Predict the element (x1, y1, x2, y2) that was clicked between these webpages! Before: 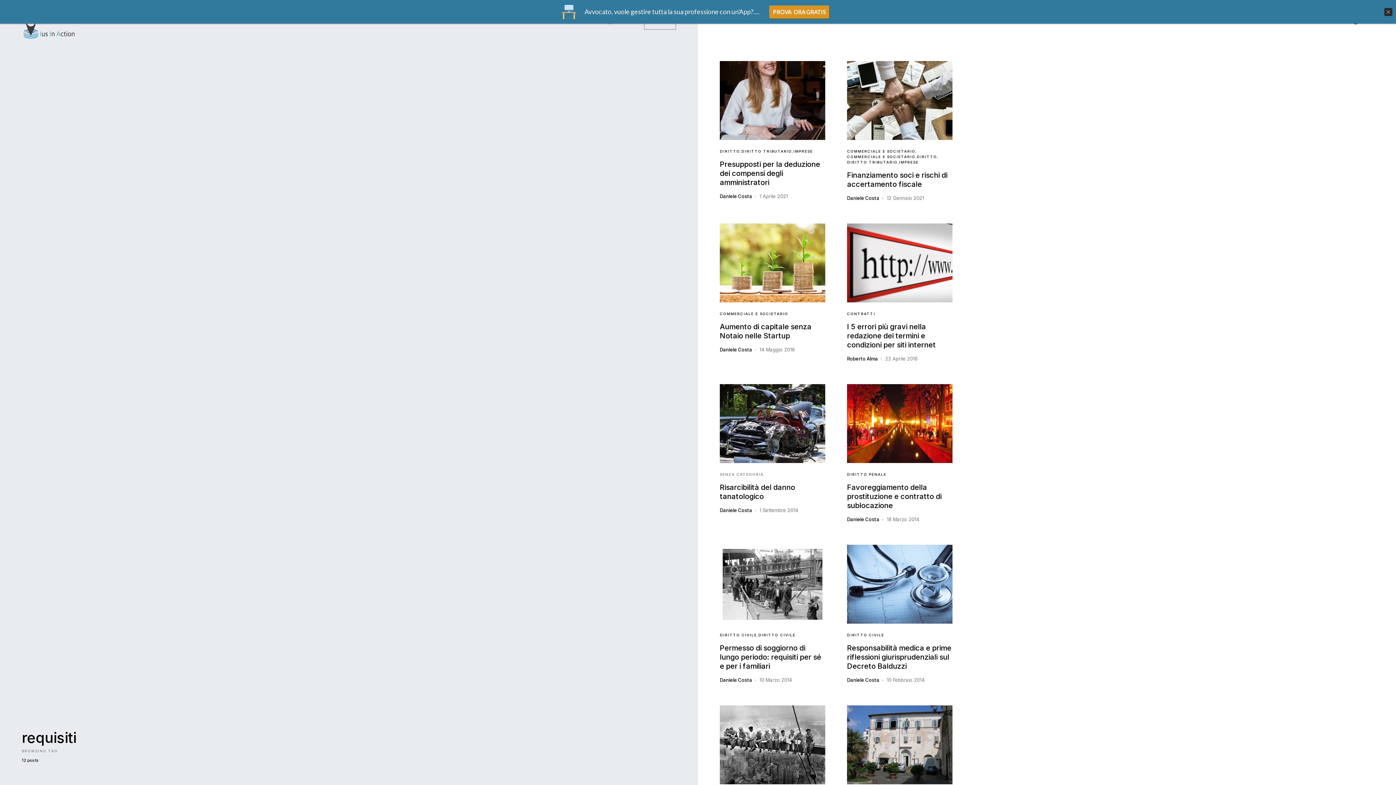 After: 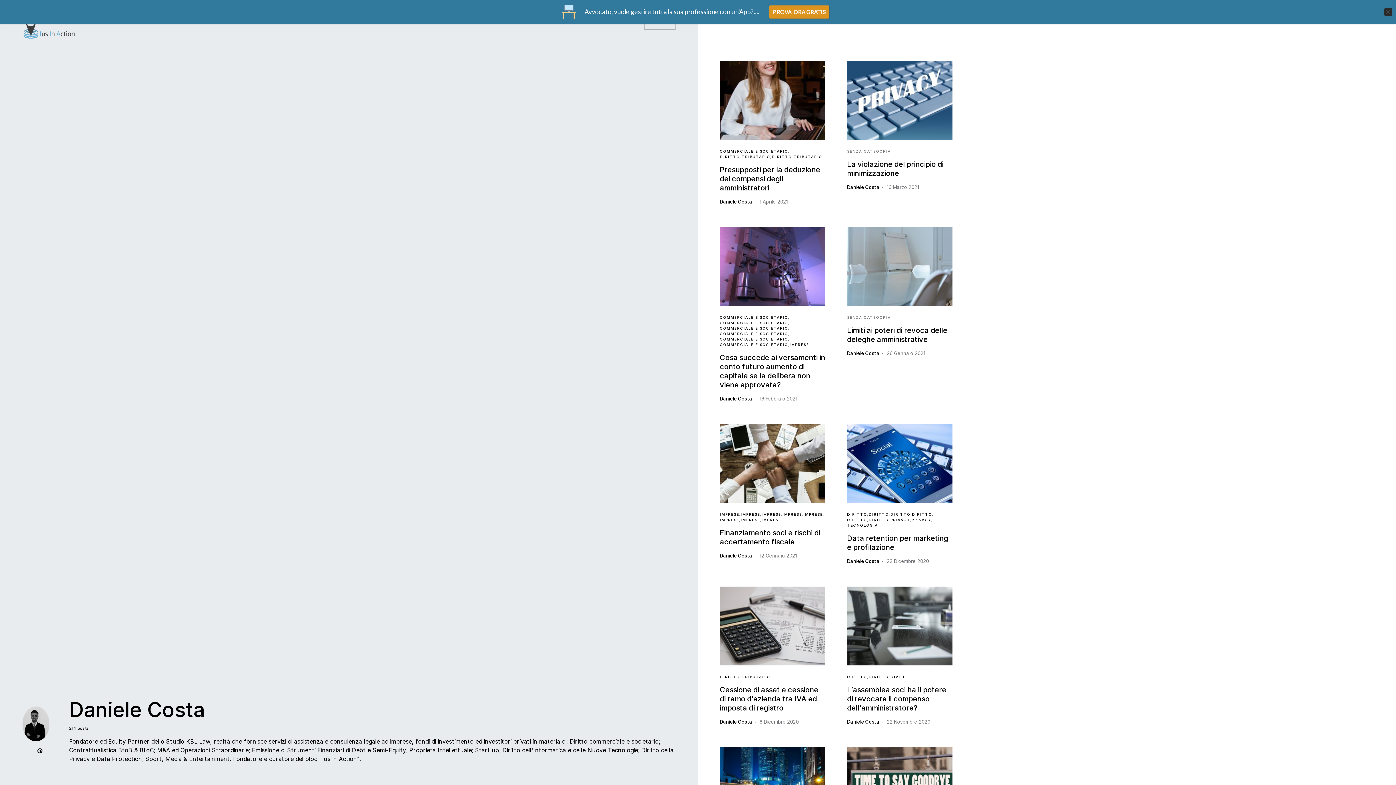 Action: label: Daniele Costa bbox: (847, 194, 879, 201)